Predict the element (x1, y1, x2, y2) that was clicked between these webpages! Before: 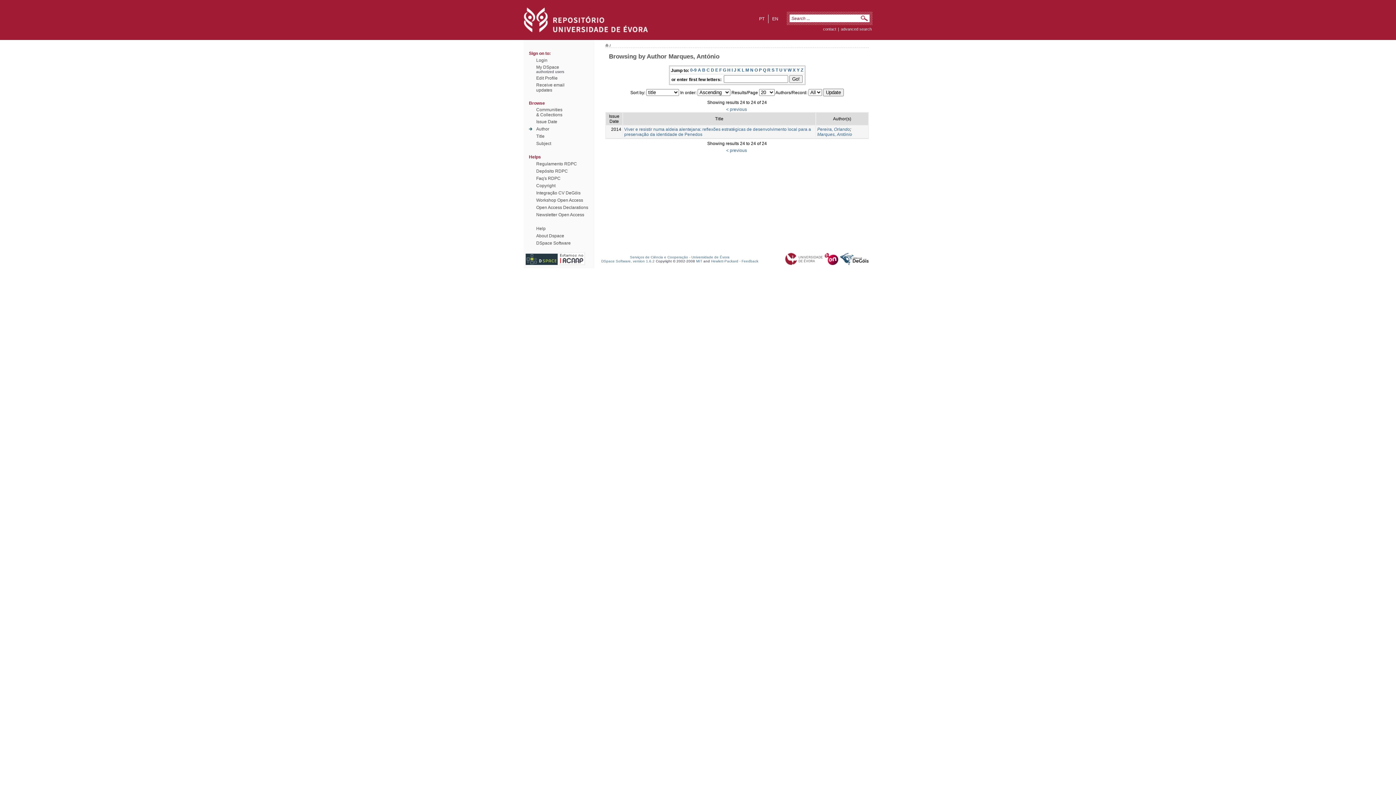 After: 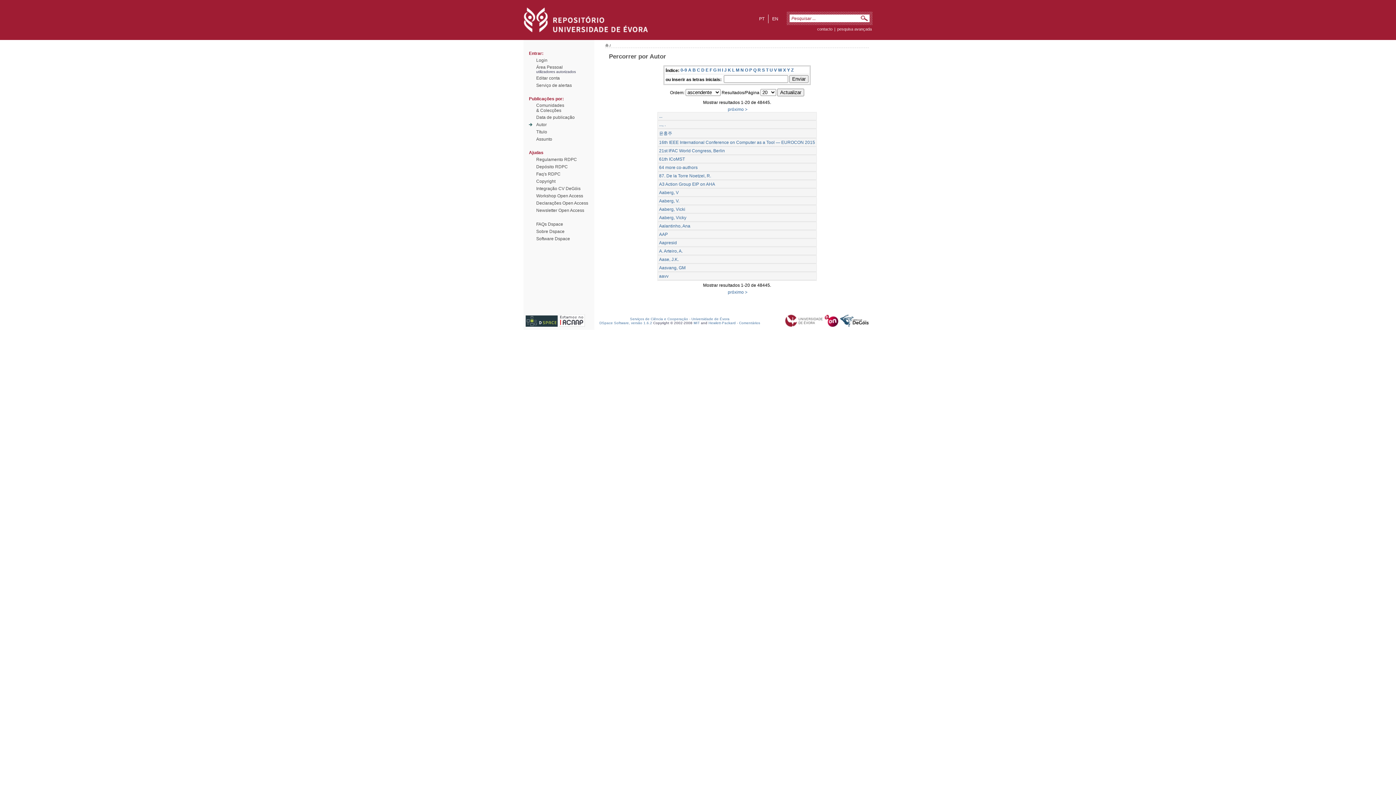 Action: label: PT bbox: (759, 16, 764, 21)